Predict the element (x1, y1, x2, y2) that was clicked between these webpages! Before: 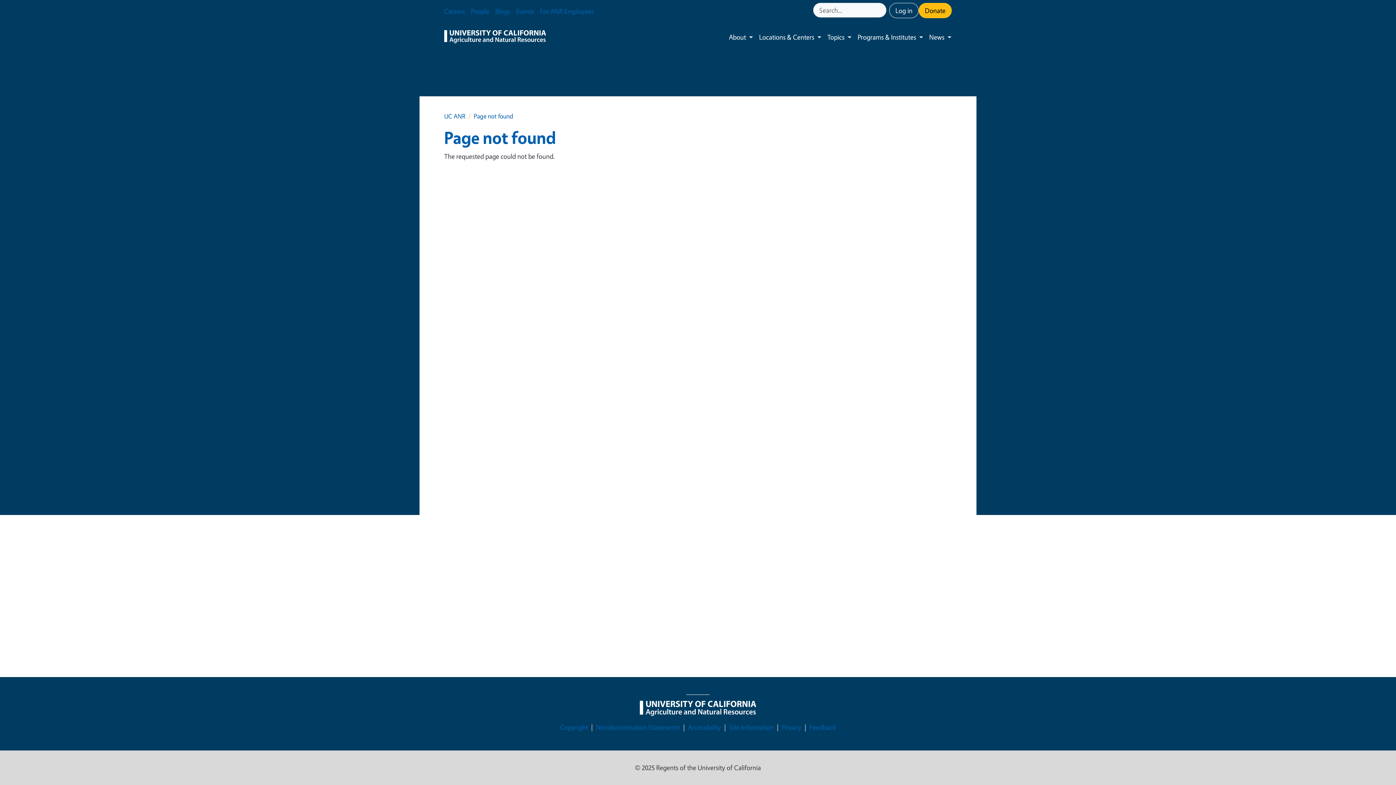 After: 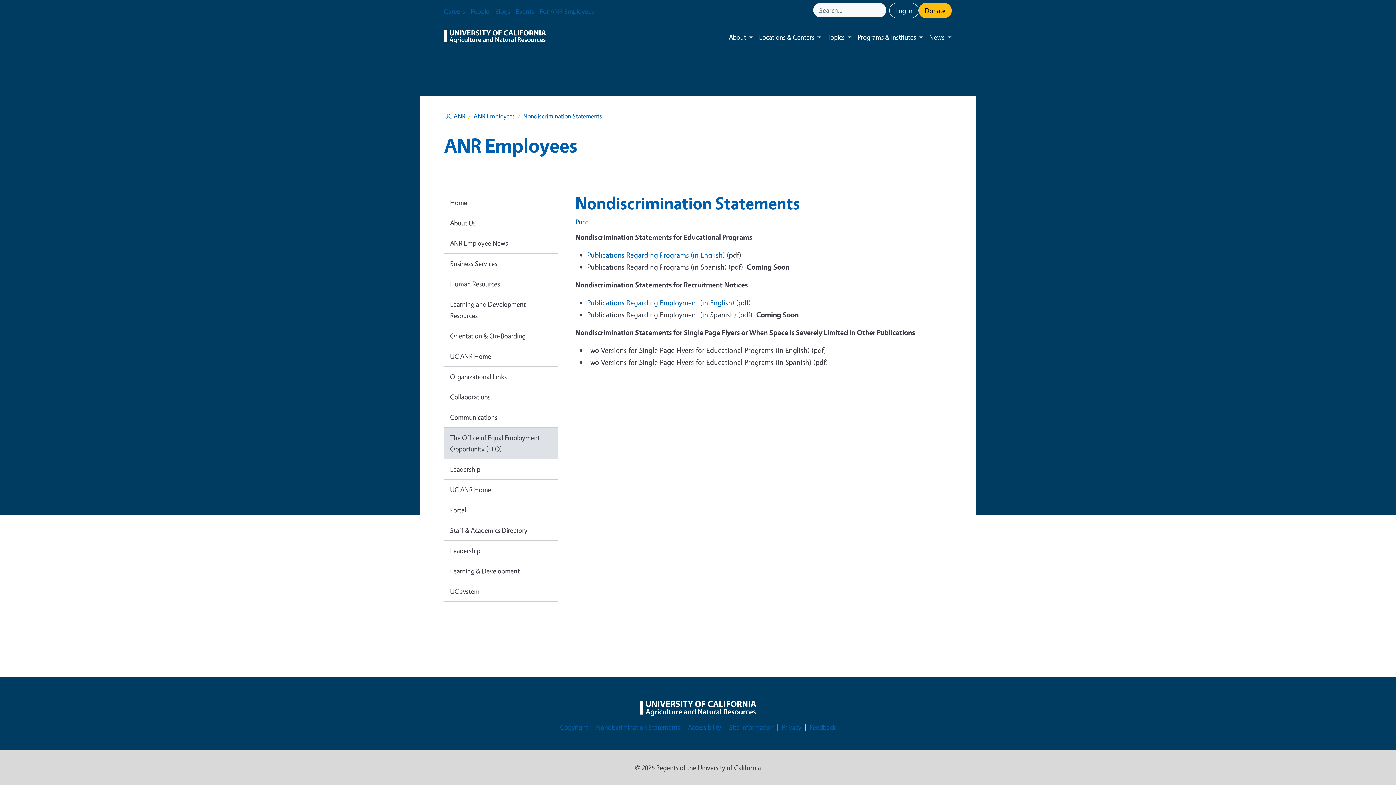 Action: bbox: (596, 722, 680, 733) label: Nondiscrimination Statements